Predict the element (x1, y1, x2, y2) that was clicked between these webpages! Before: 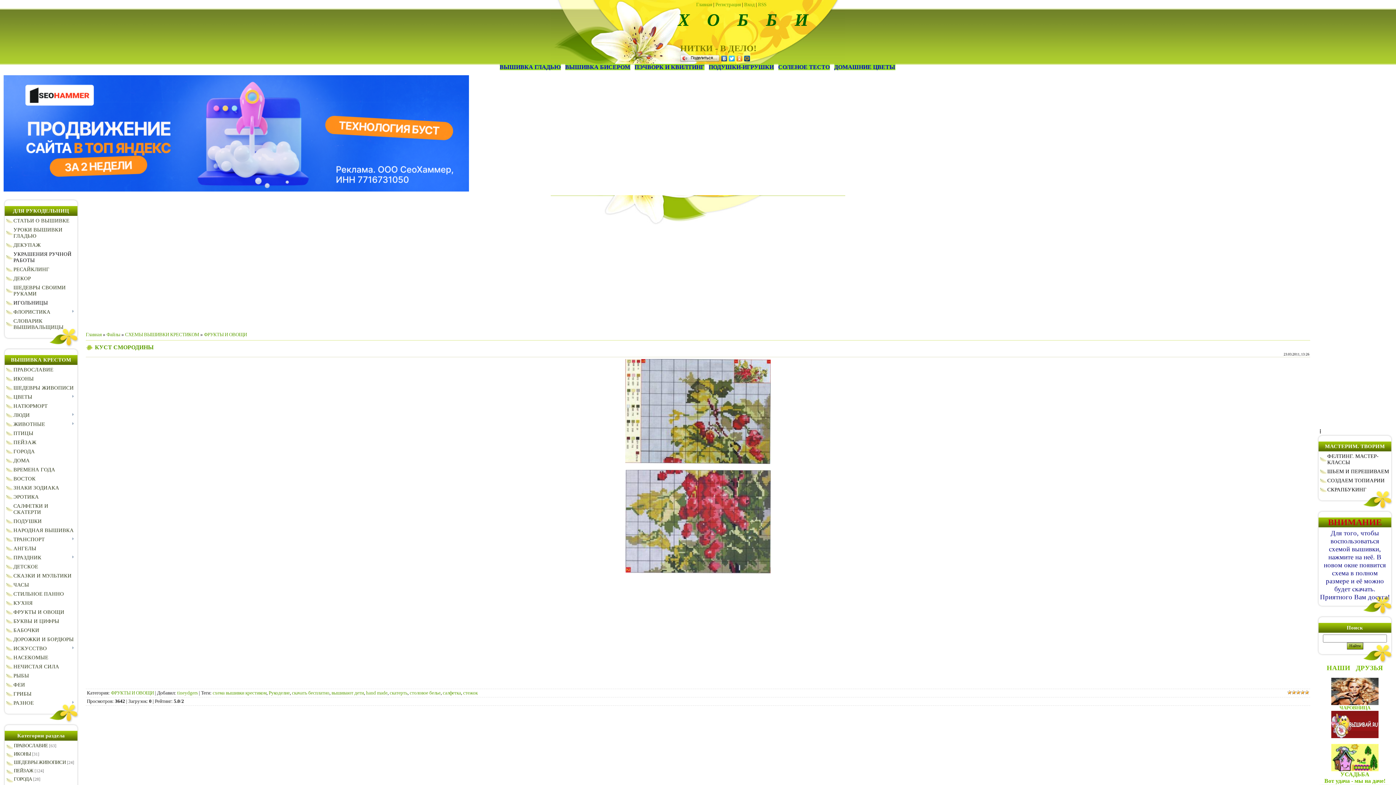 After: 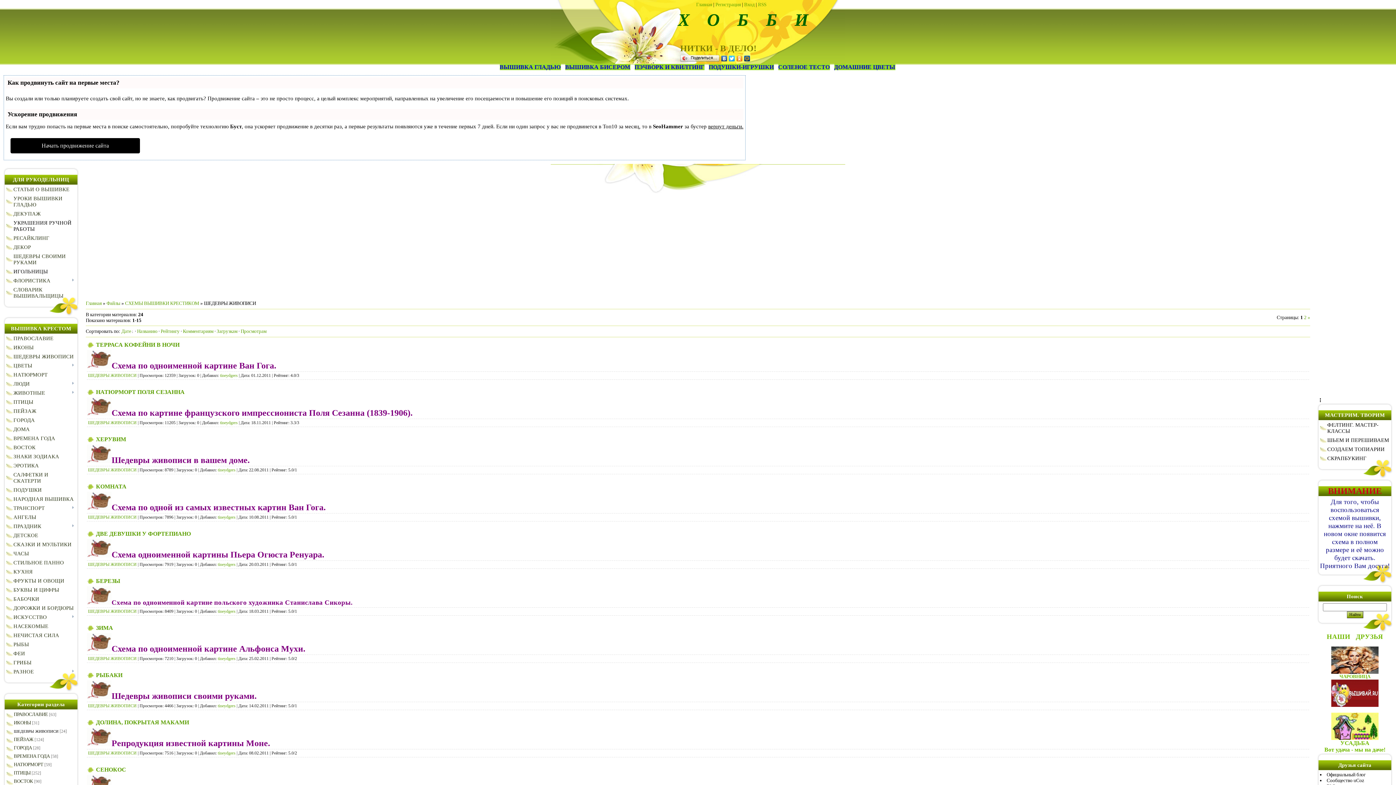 Action: bbox: (13, 385, 73, 391) label: ШЕДЕВРЫ ЖИВОПИСИ